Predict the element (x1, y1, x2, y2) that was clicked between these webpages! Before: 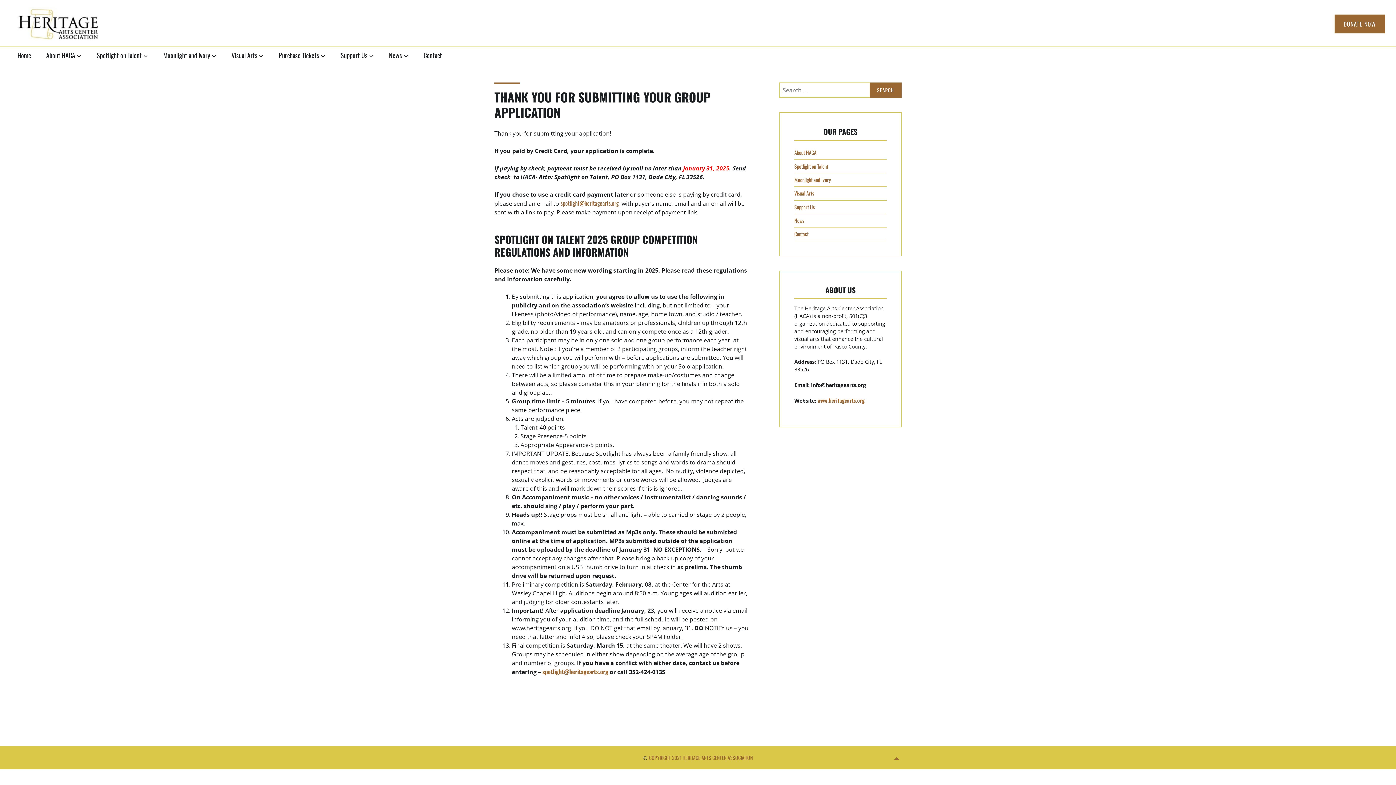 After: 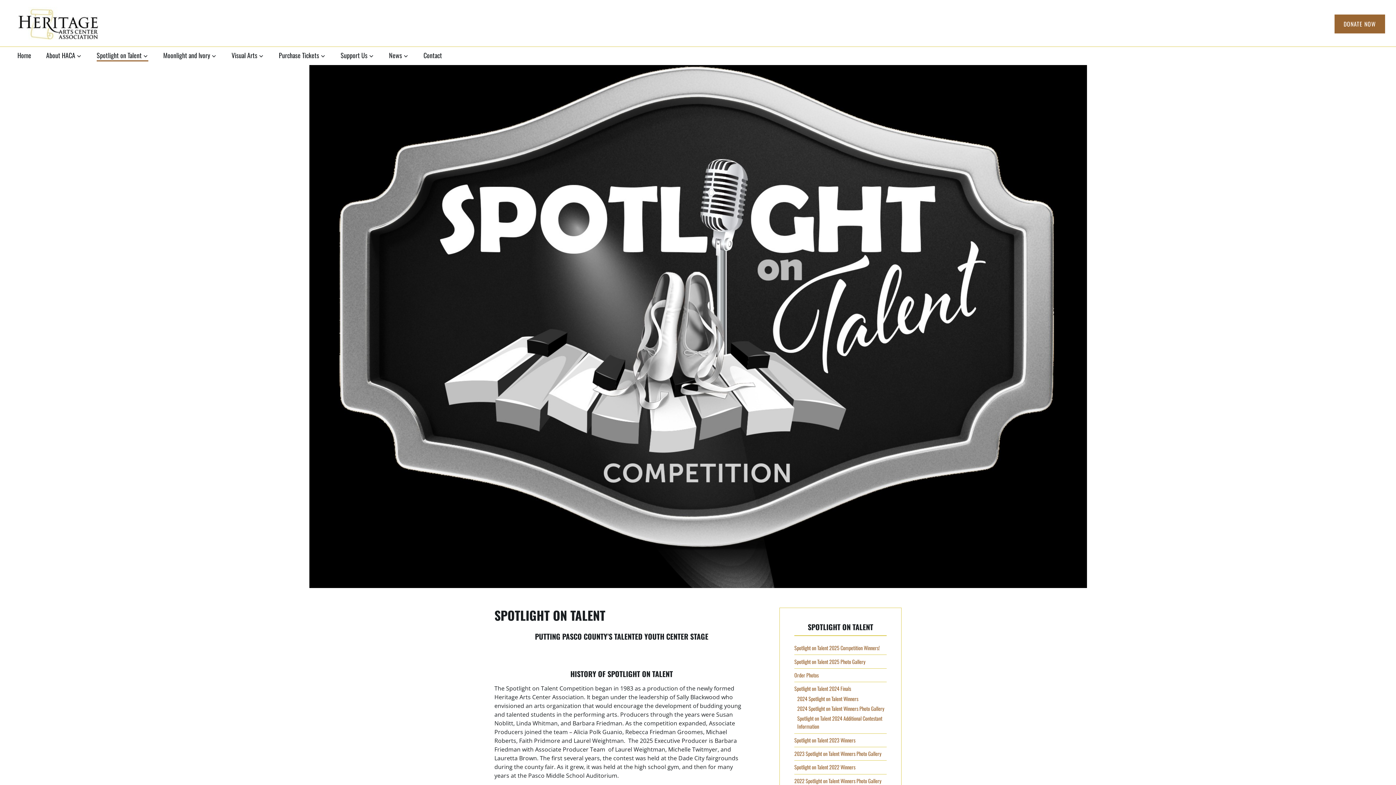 Action: bbox: (794, 162, 828, 170) label: Spotlight on Talent